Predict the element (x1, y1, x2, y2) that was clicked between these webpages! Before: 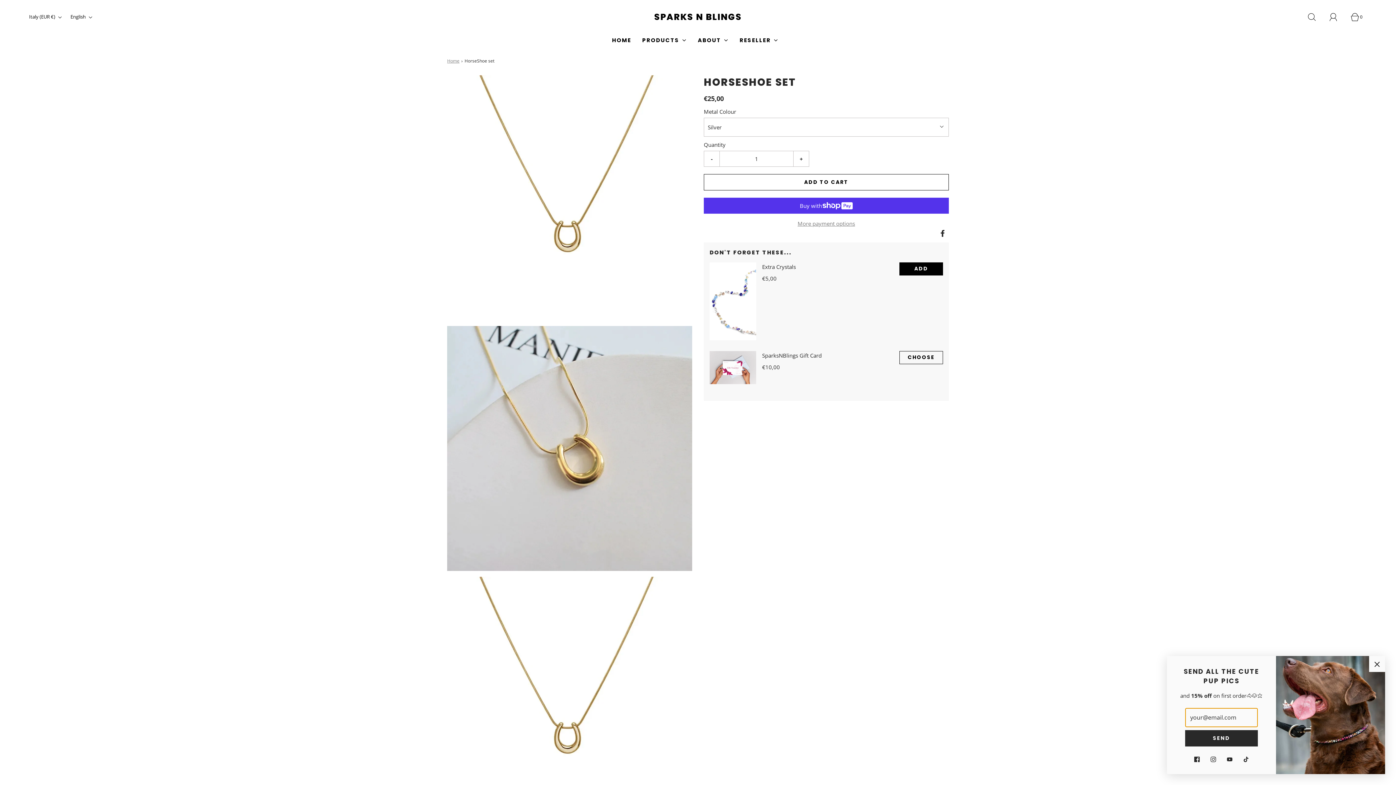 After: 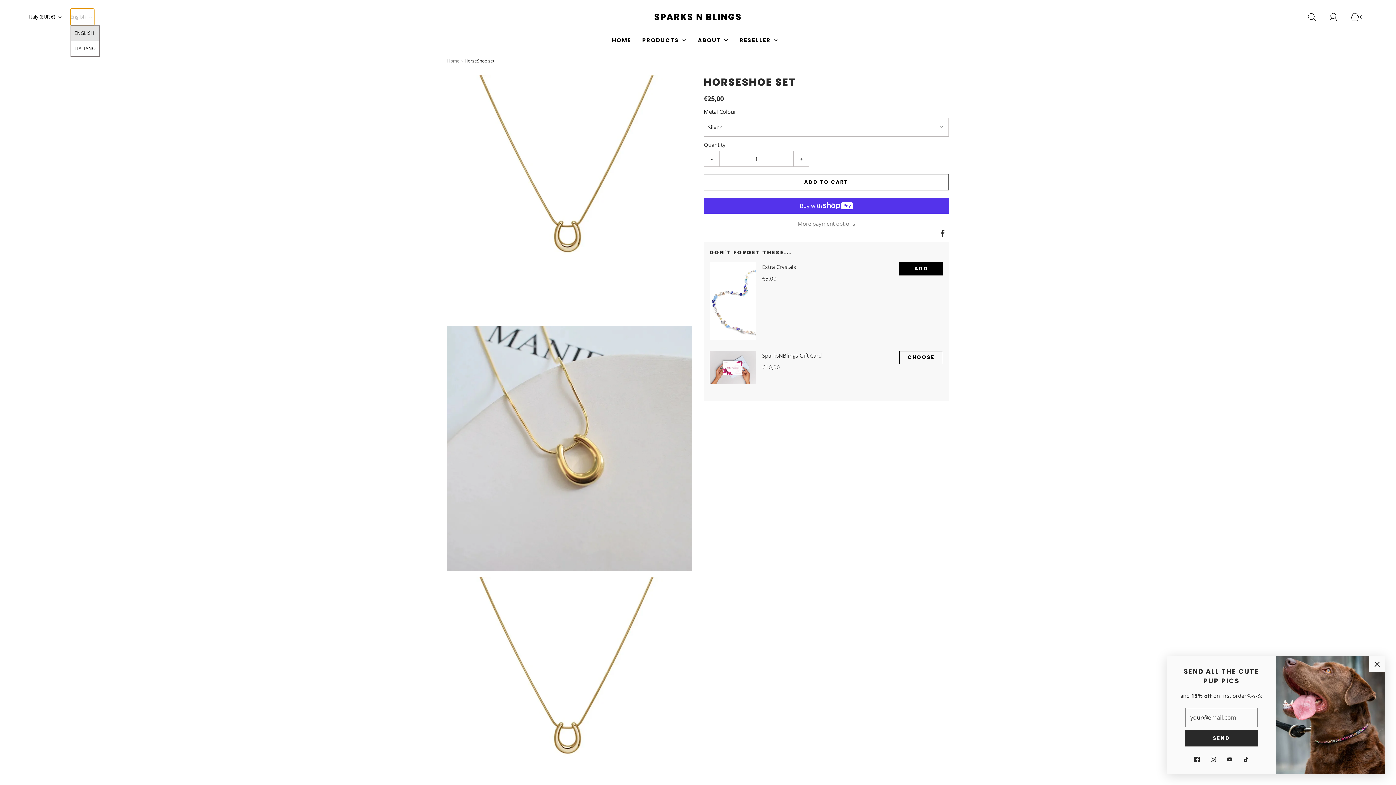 Action: bbox: (70, 8, 94, 25) label: English 